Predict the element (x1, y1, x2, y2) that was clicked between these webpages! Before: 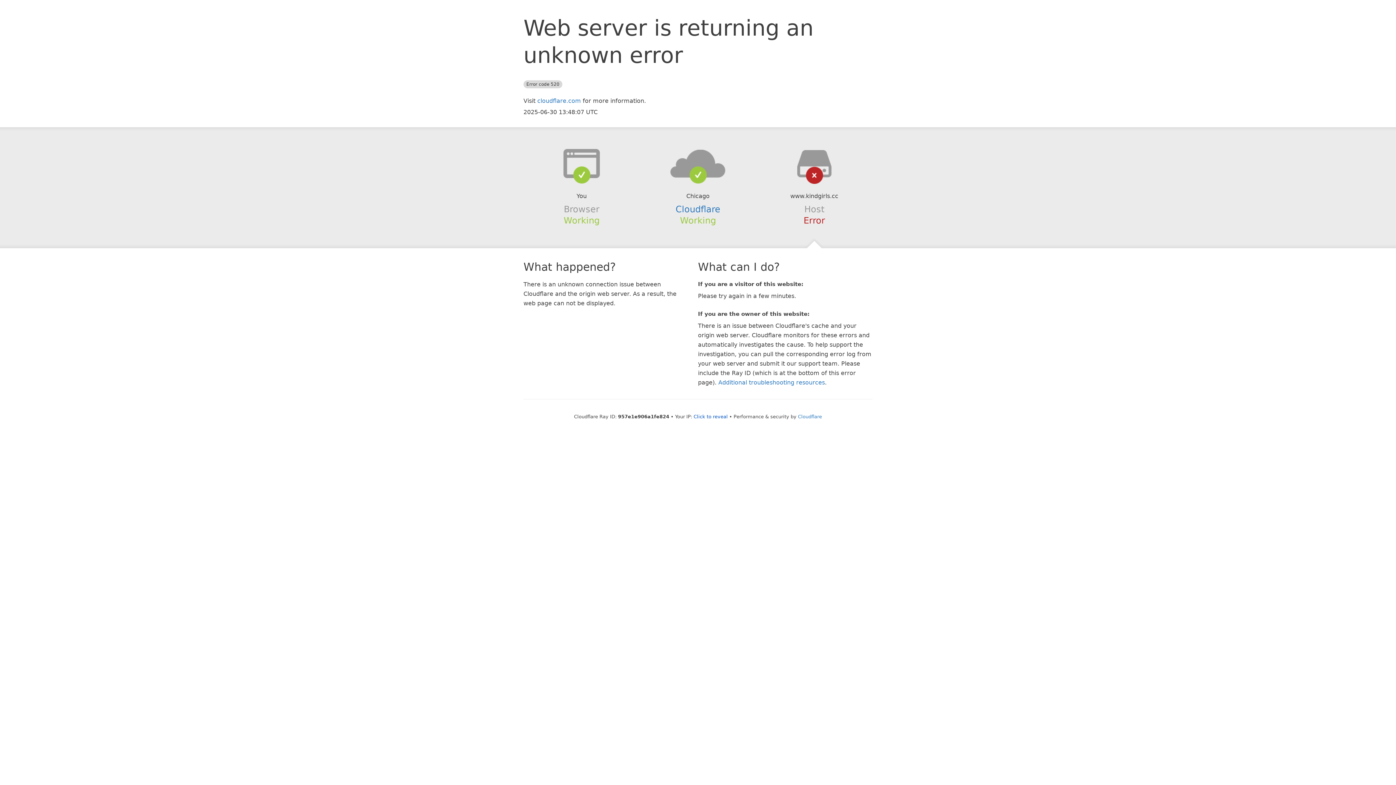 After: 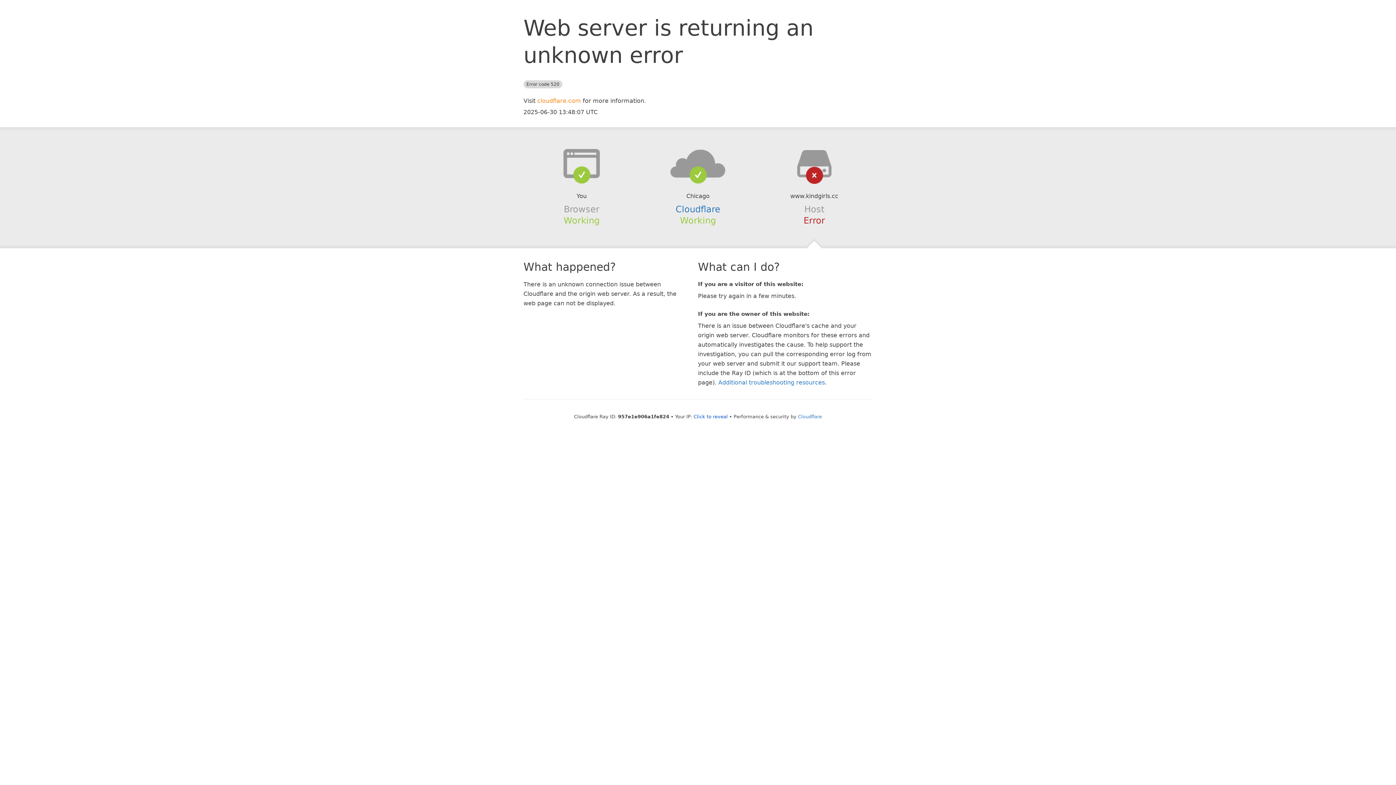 Action: bbox: (537, 97, 581, 104) label: cloudflare.com